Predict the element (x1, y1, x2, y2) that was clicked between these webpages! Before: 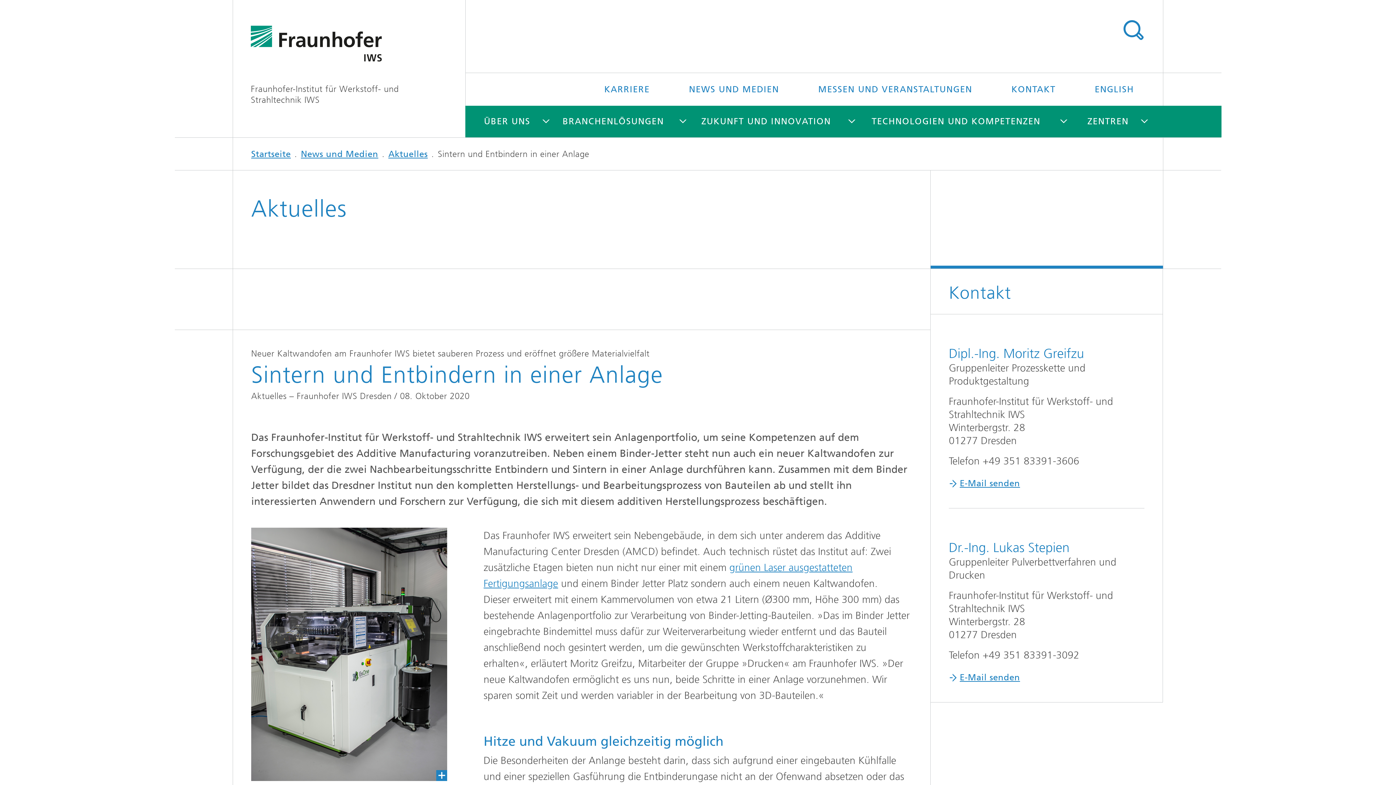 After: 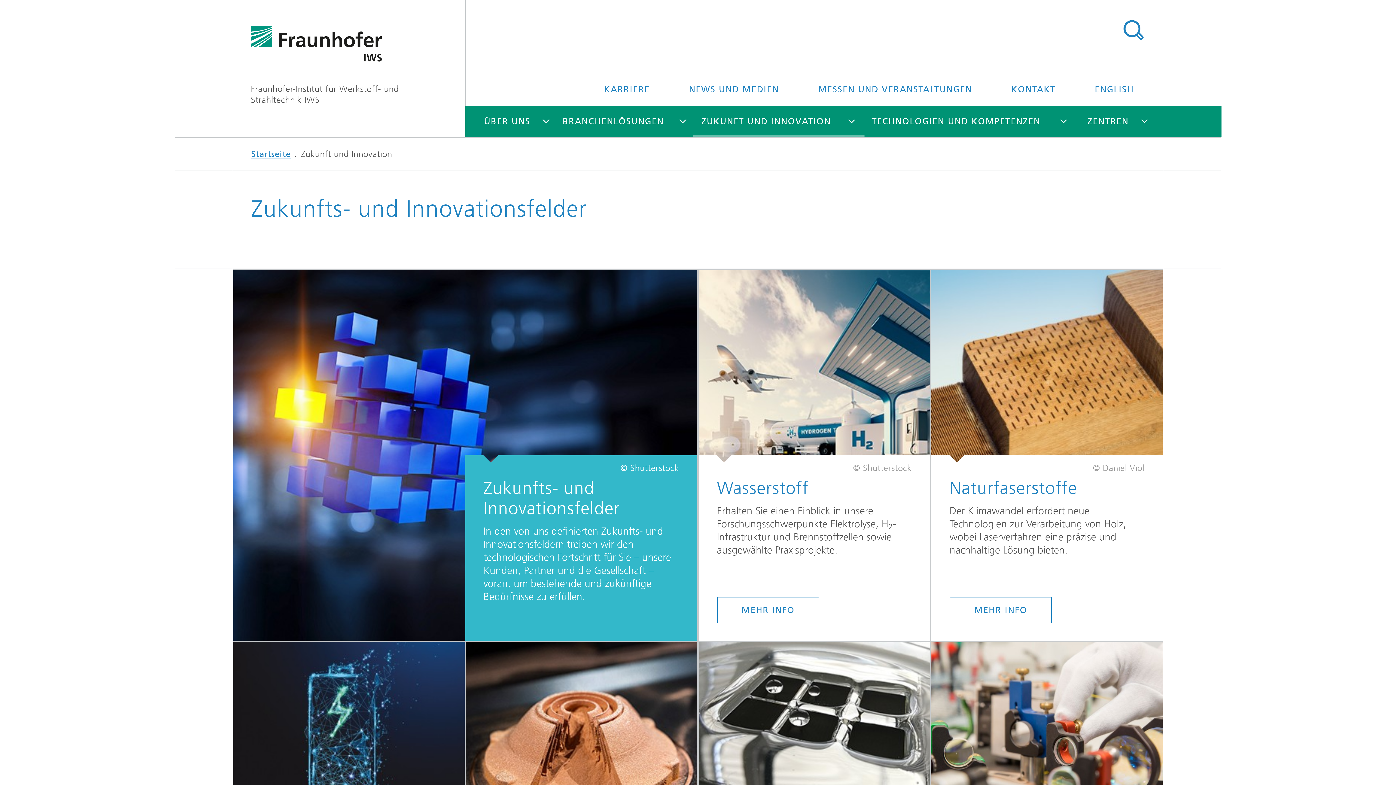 Action: bbox: (693, 105, 839, 137) label: ZUKUNFT UND INNOVATION